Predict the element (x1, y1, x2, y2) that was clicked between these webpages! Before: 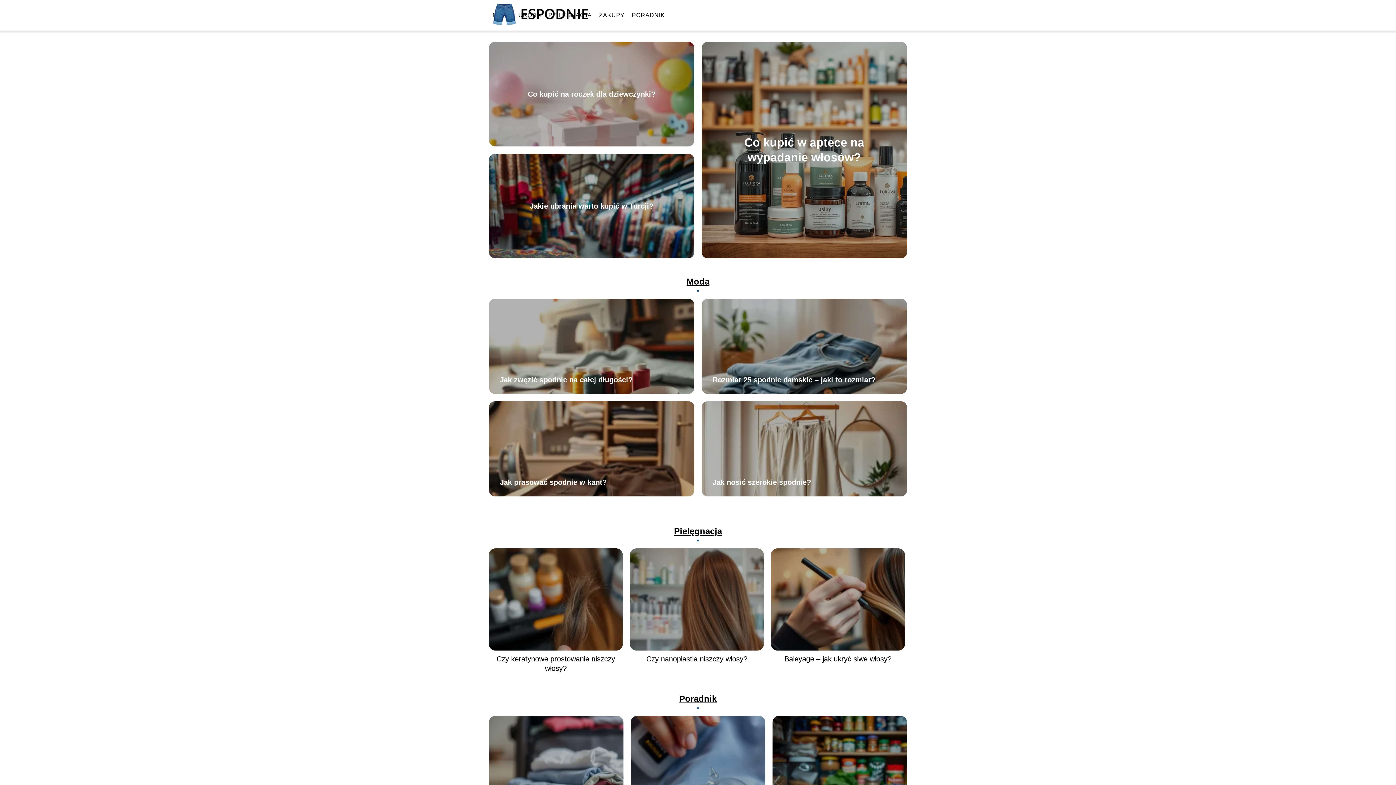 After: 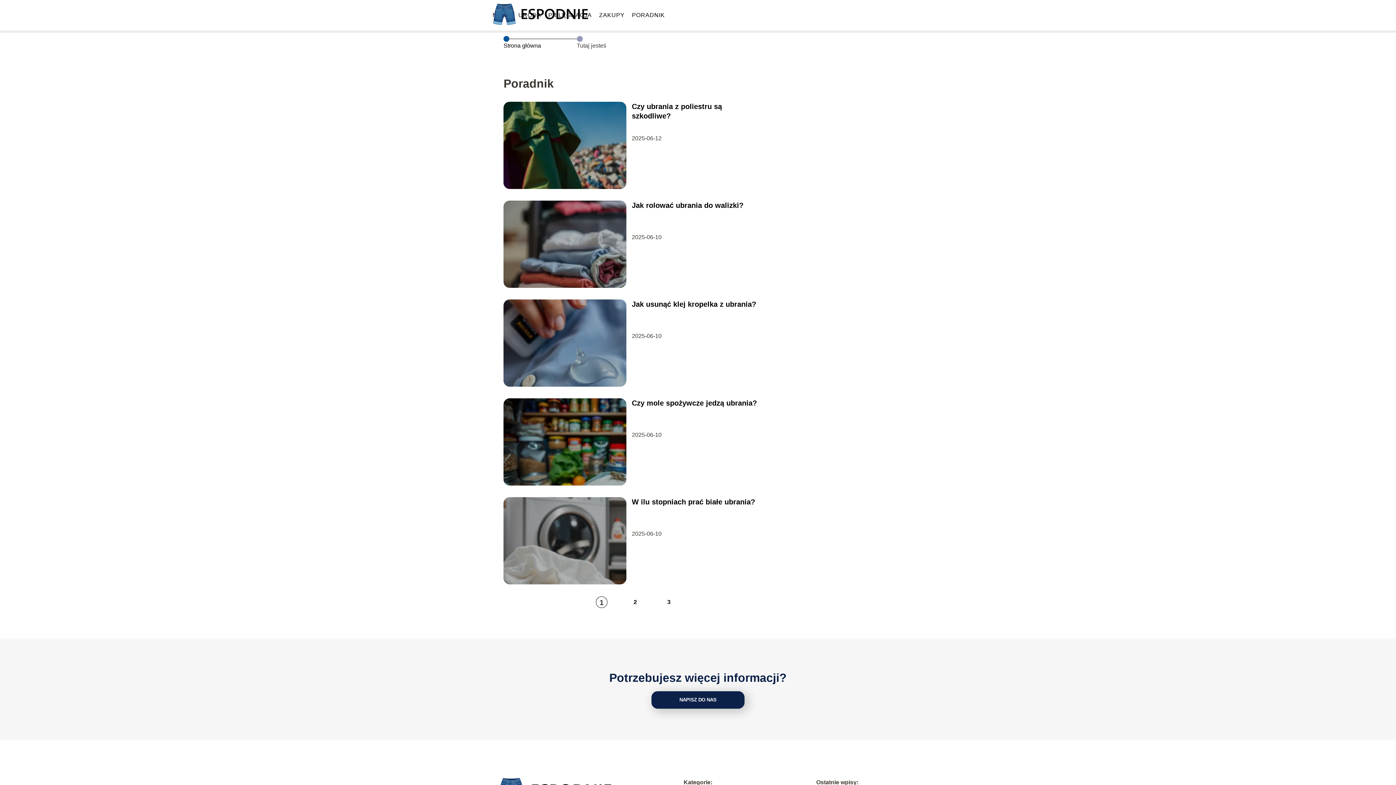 Action: label: Poradnik bbox: (679, 694, 716, 704)